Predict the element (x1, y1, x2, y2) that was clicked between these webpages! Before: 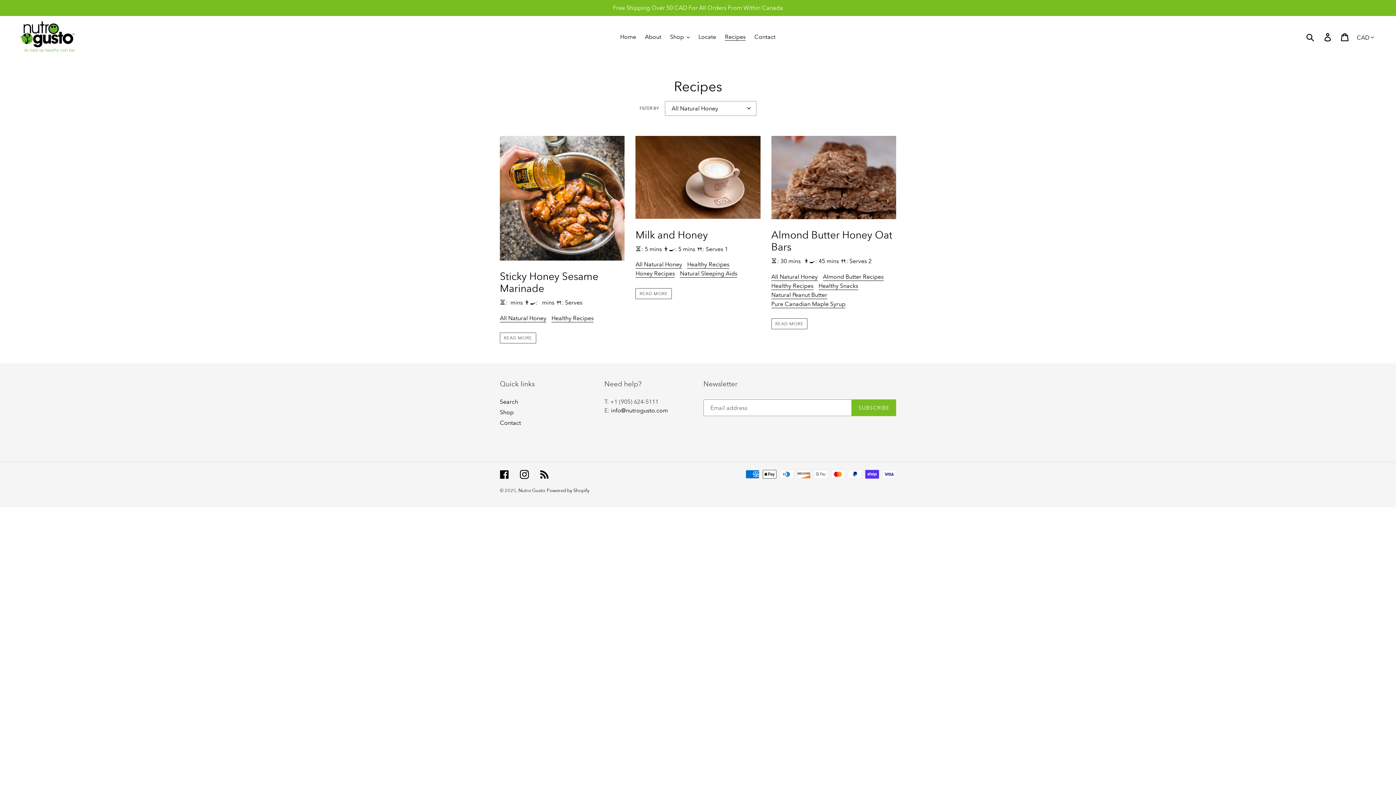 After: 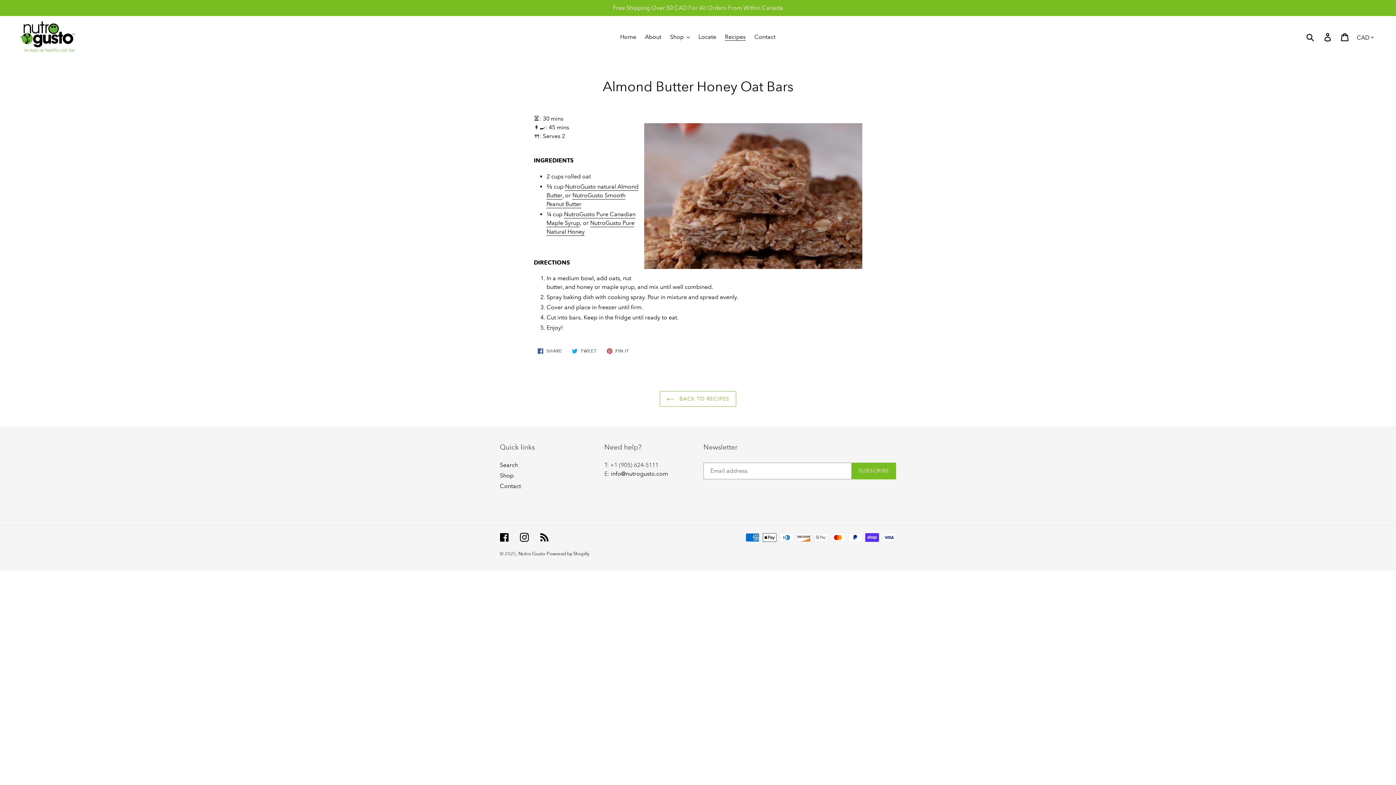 Action: label: Almond Butter Honey Oat Bars bbox: (771, 135, 896, 253)